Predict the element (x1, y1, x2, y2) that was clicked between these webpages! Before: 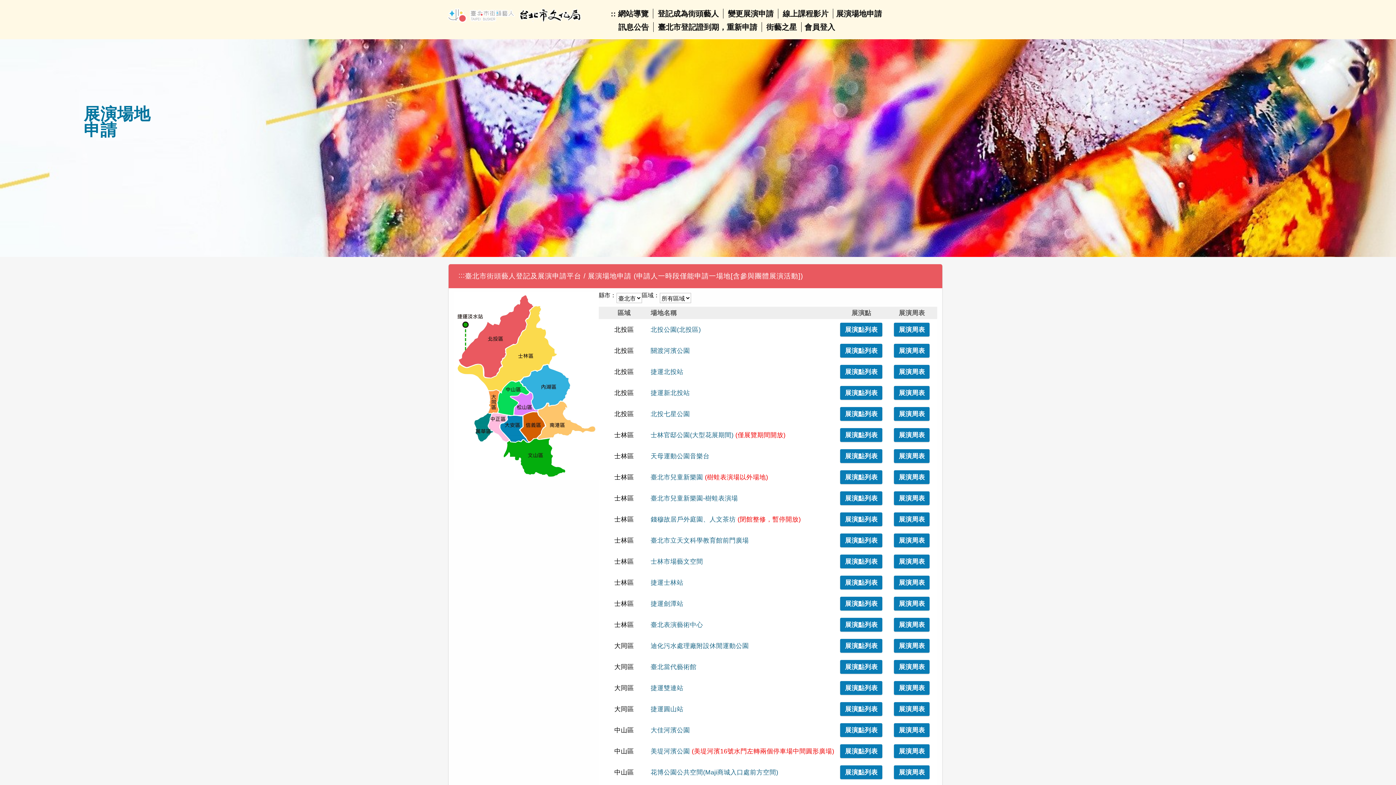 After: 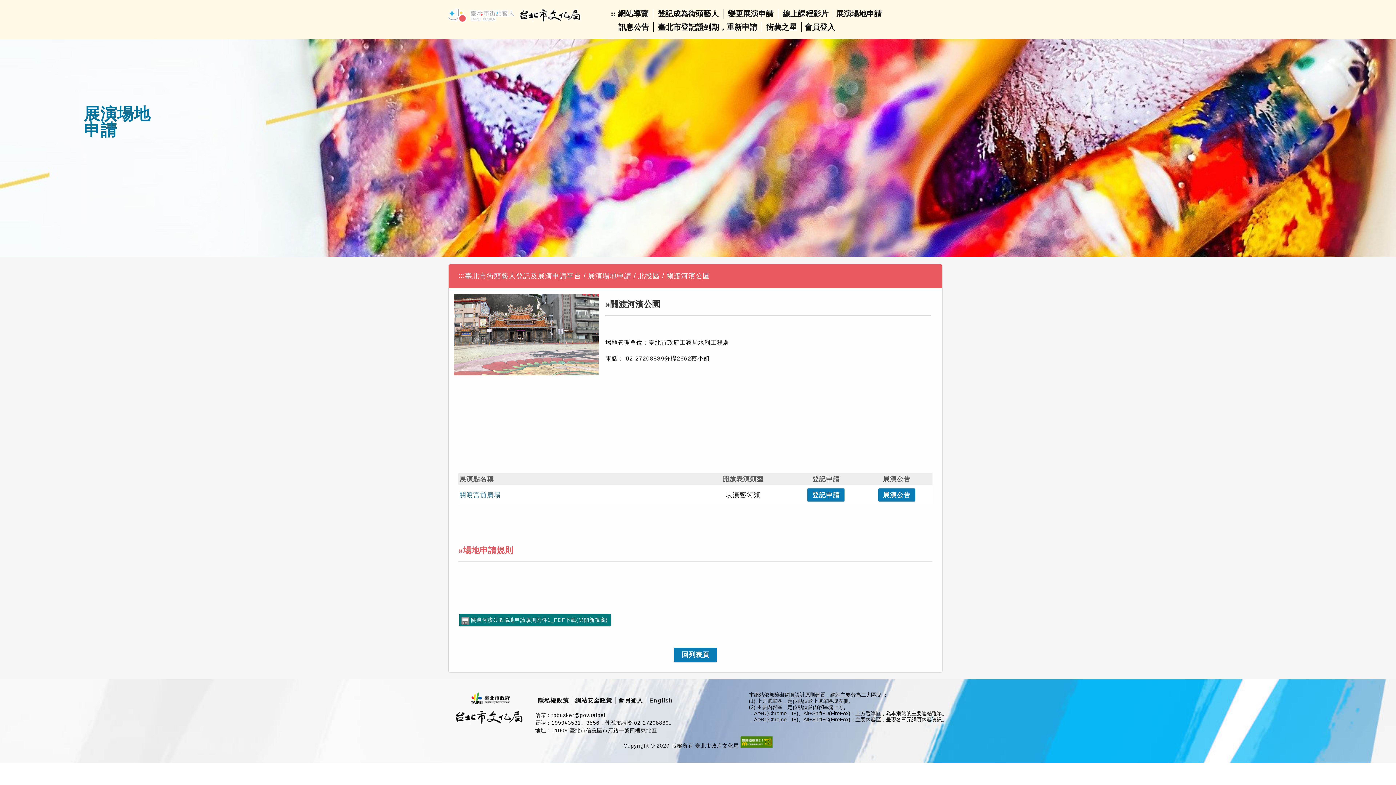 Action: bbox: (650, 347, 690, 354) label: 關渡河濱公園